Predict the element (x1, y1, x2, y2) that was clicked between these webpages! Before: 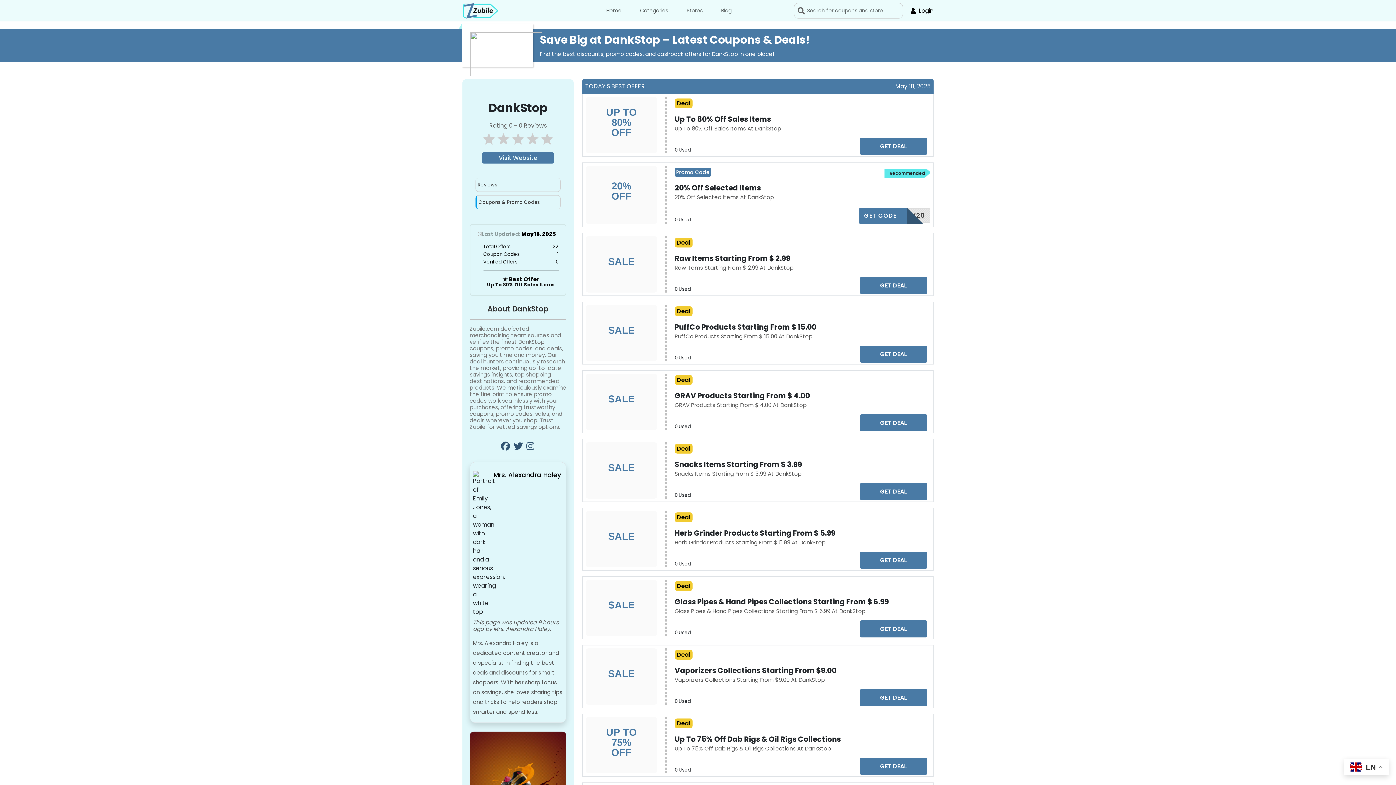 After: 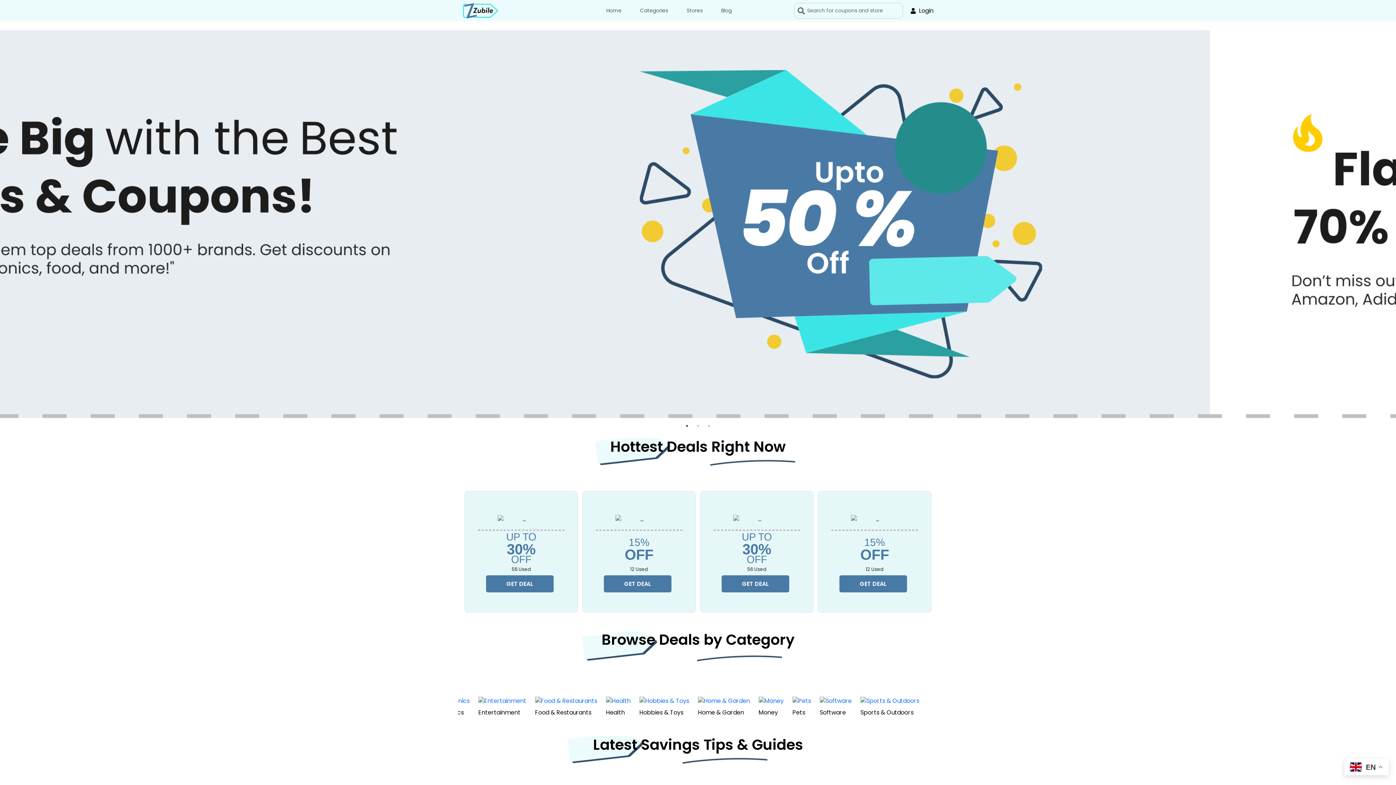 Action: bbox: (462, 6, 498, 14)